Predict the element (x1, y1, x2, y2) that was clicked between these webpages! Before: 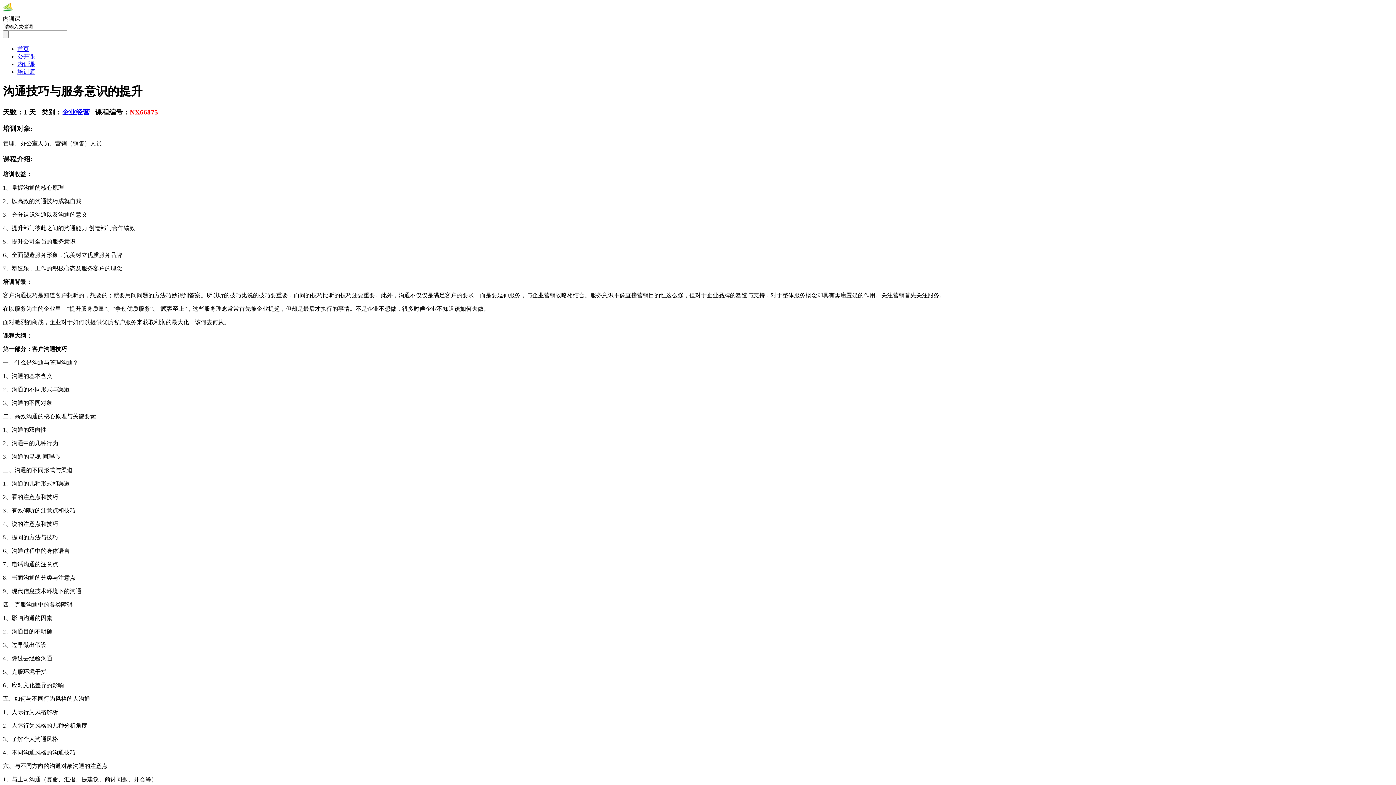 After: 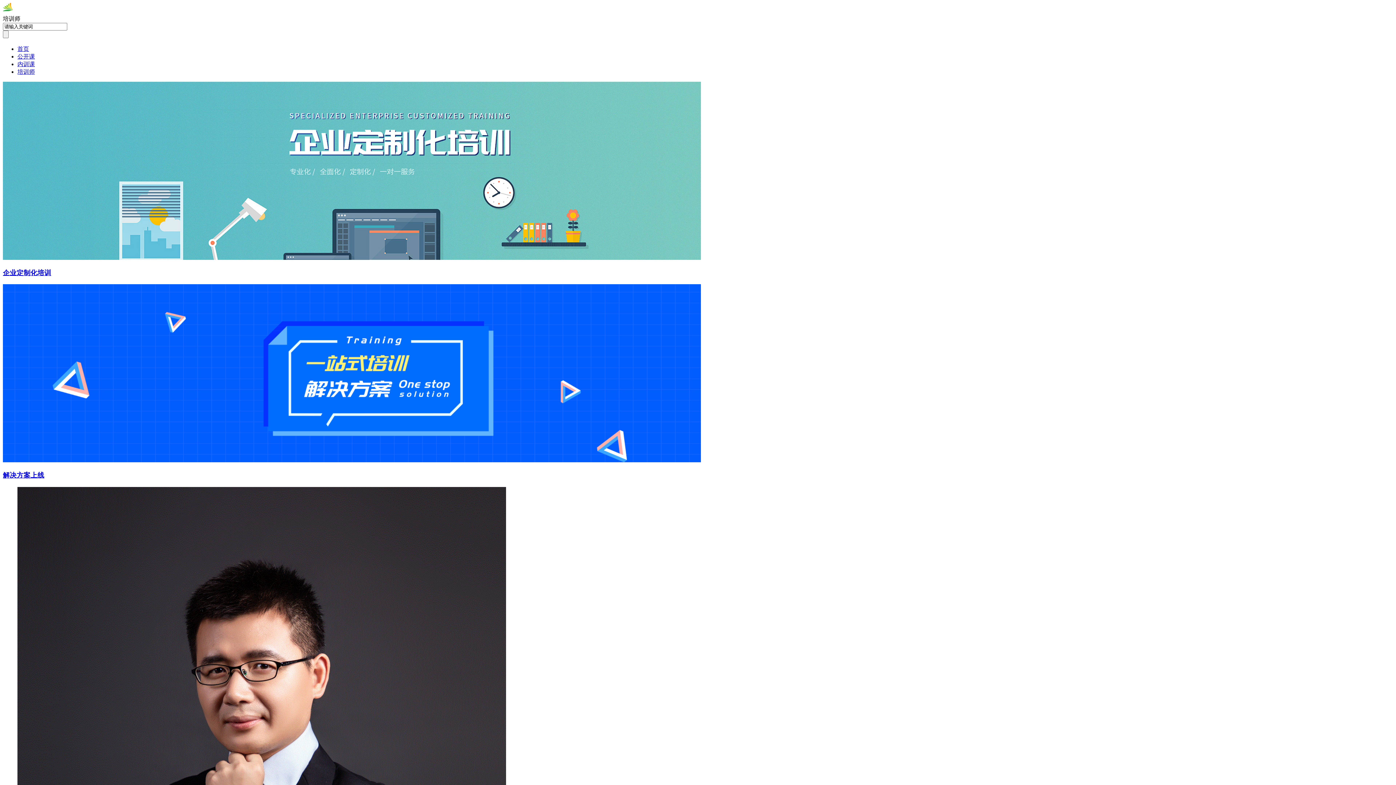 Action: label: 培训师 bbox: (17, 68, 34, 74)